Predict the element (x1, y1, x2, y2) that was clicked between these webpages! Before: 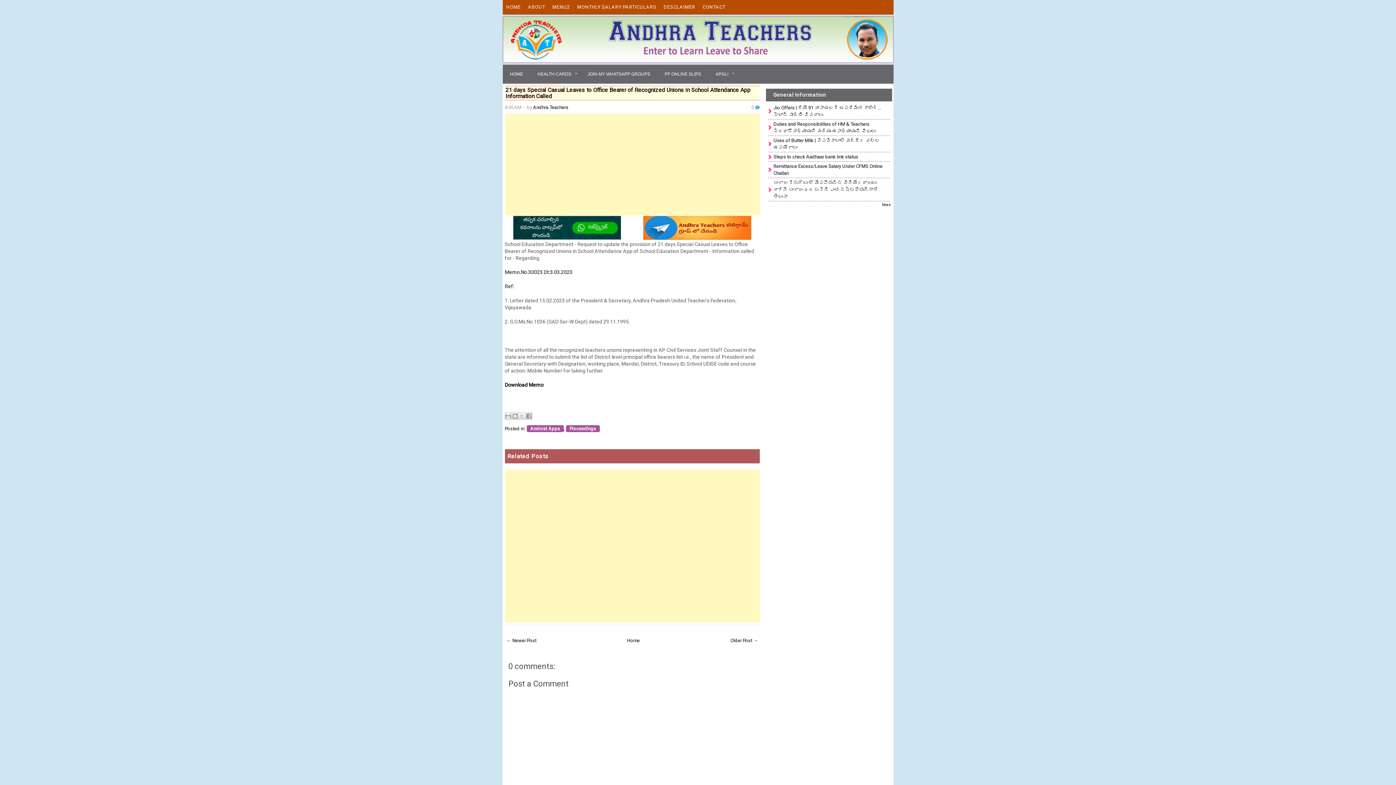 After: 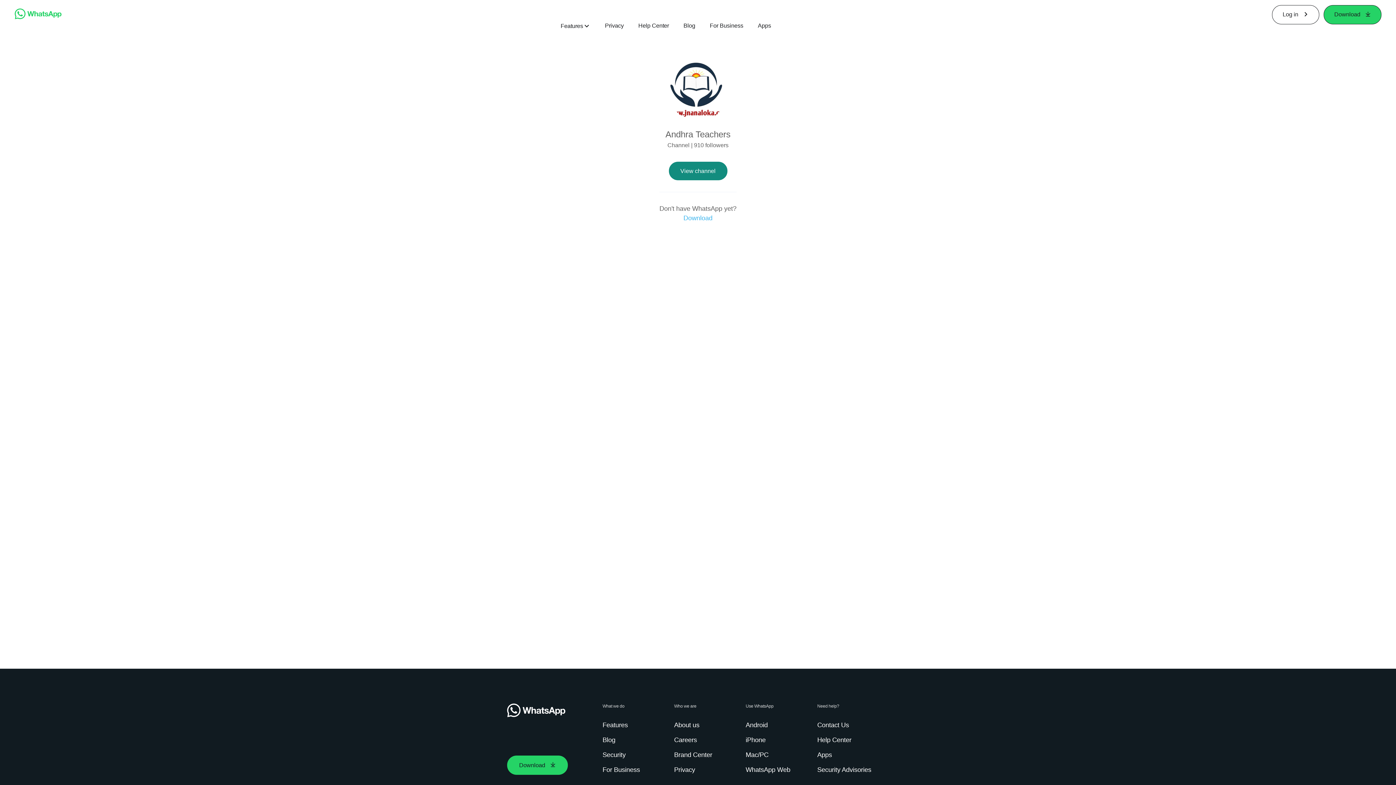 Action: bbox: (512, 235, 621, 241)